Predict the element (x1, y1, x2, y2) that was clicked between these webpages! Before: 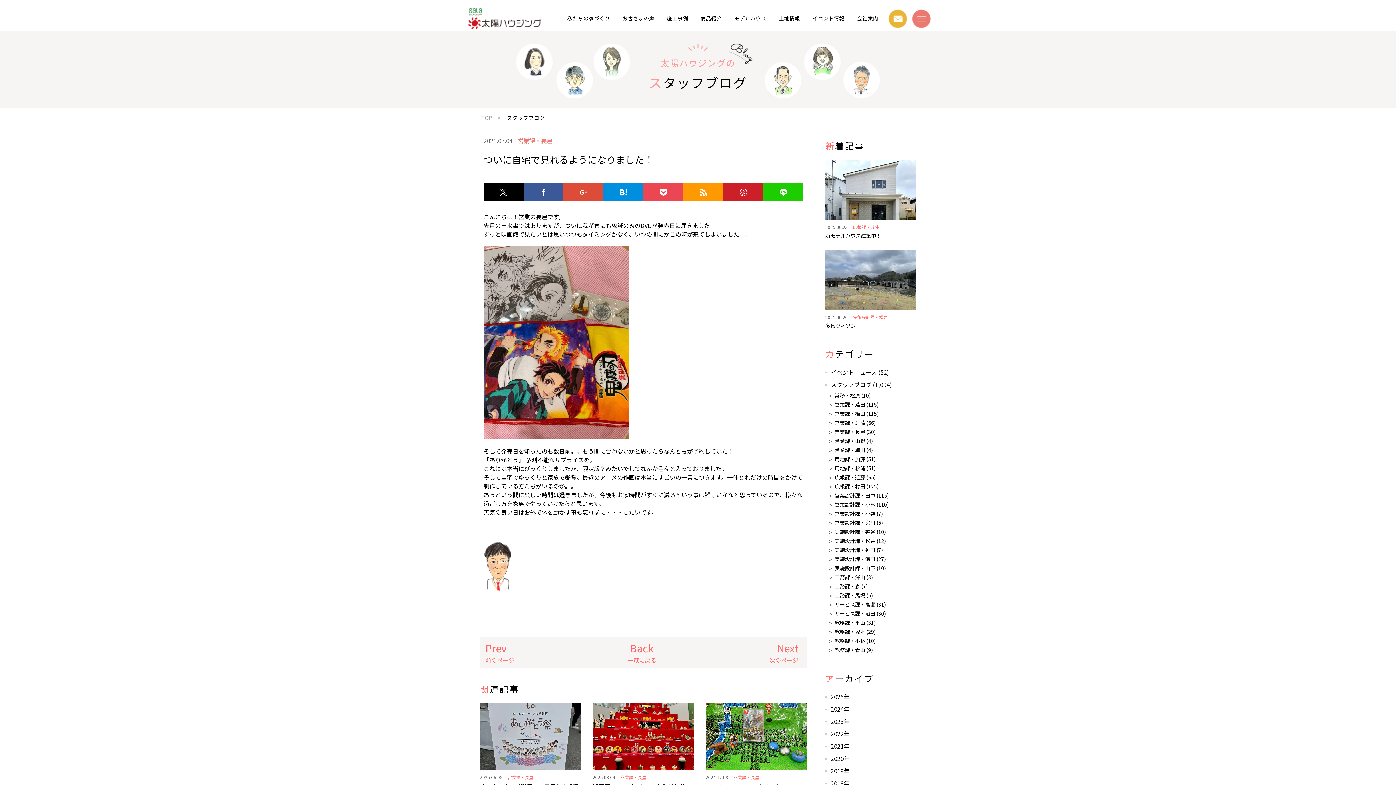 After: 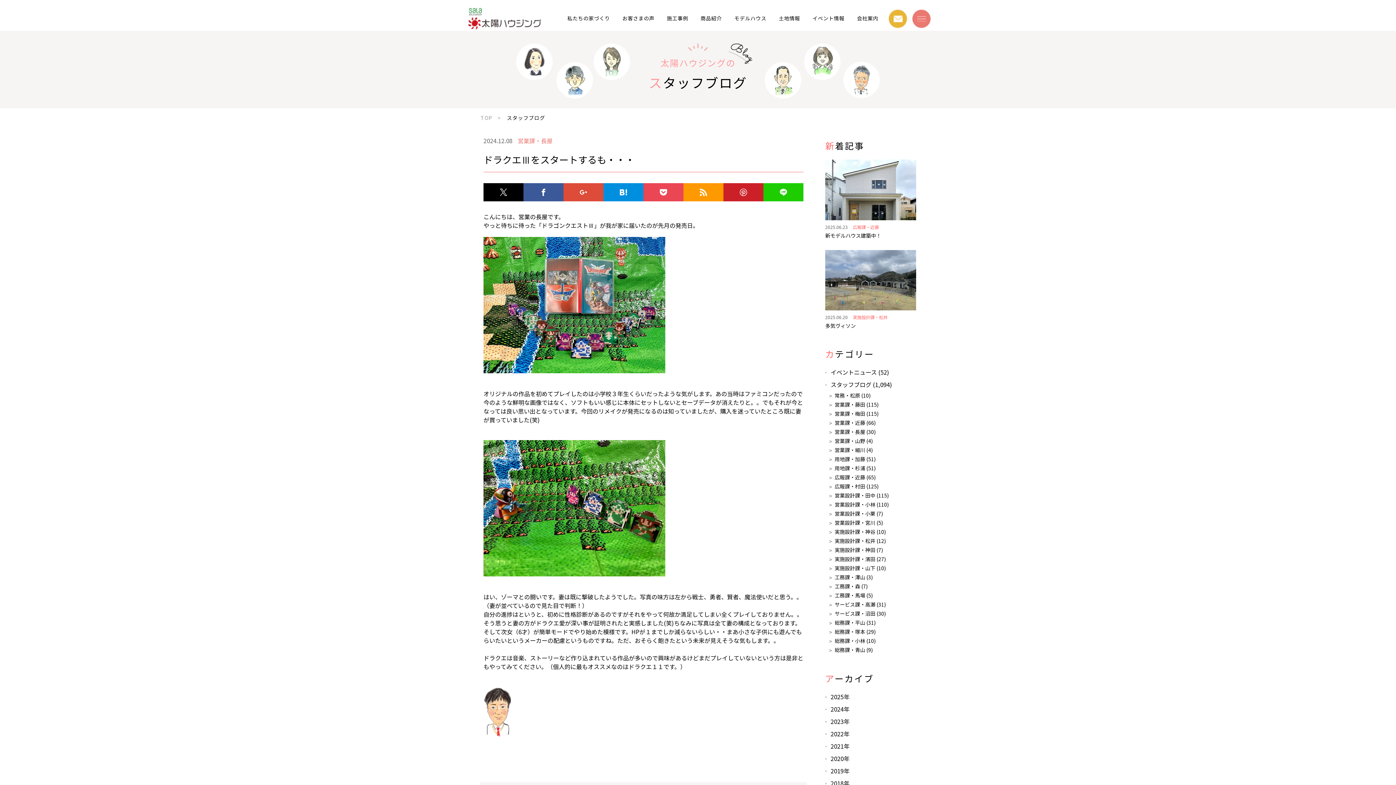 Action: label: 2024.12.08

 

営業課・長屋

ドラクエⅢをスタートするも・・・ bbox: (705, 703, 807, 790)